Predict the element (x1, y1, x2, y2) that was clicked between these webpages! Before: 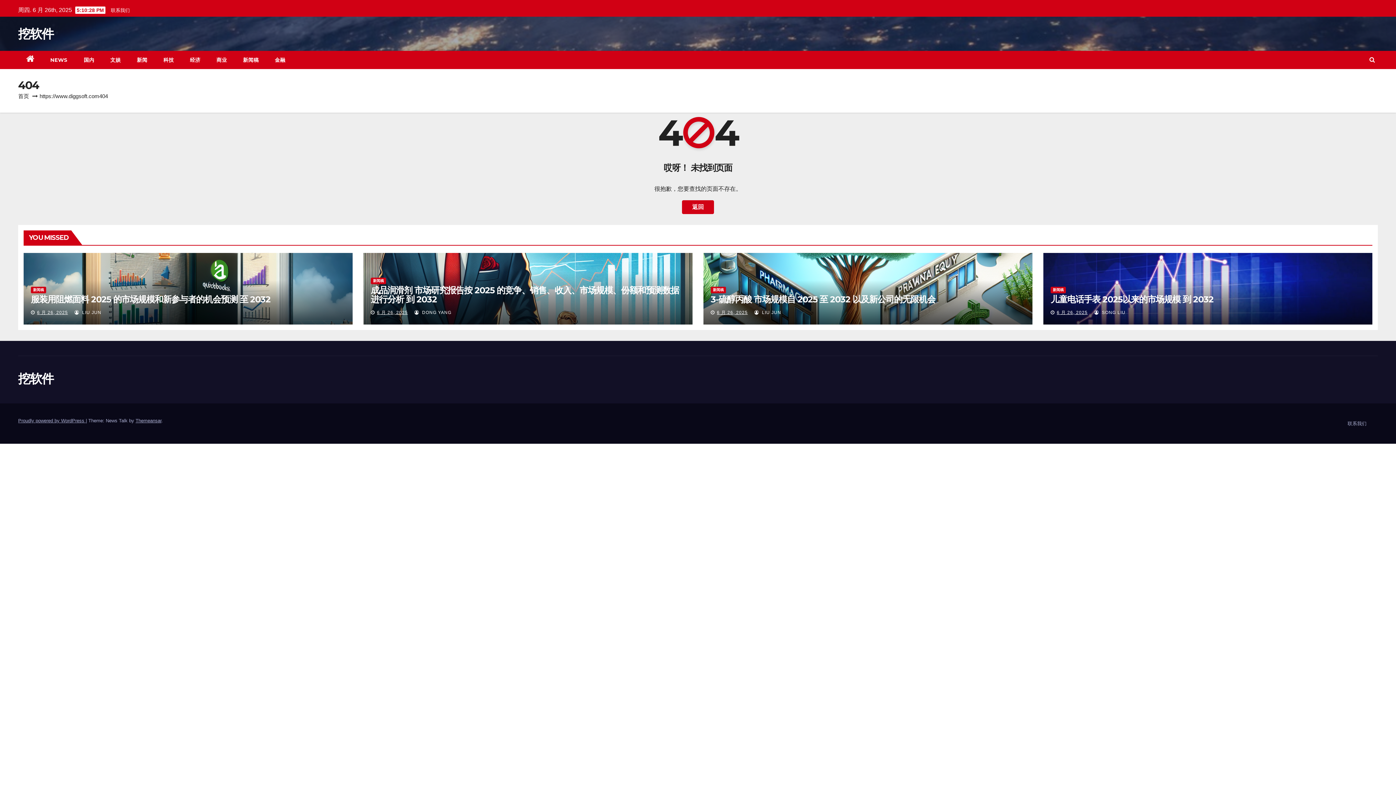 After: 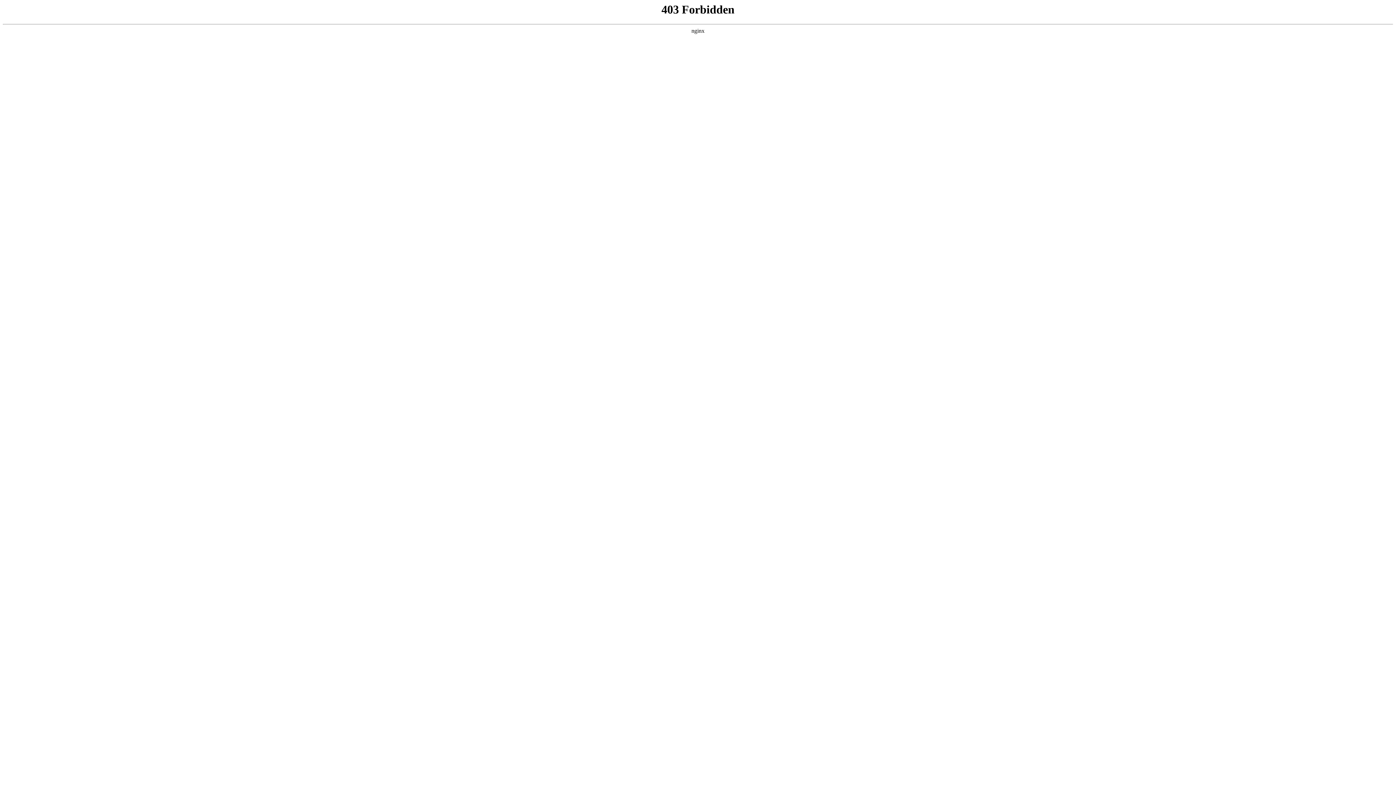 Action: bbox: (18, 418, 85, 423) label: Proudly powered by WordPress 